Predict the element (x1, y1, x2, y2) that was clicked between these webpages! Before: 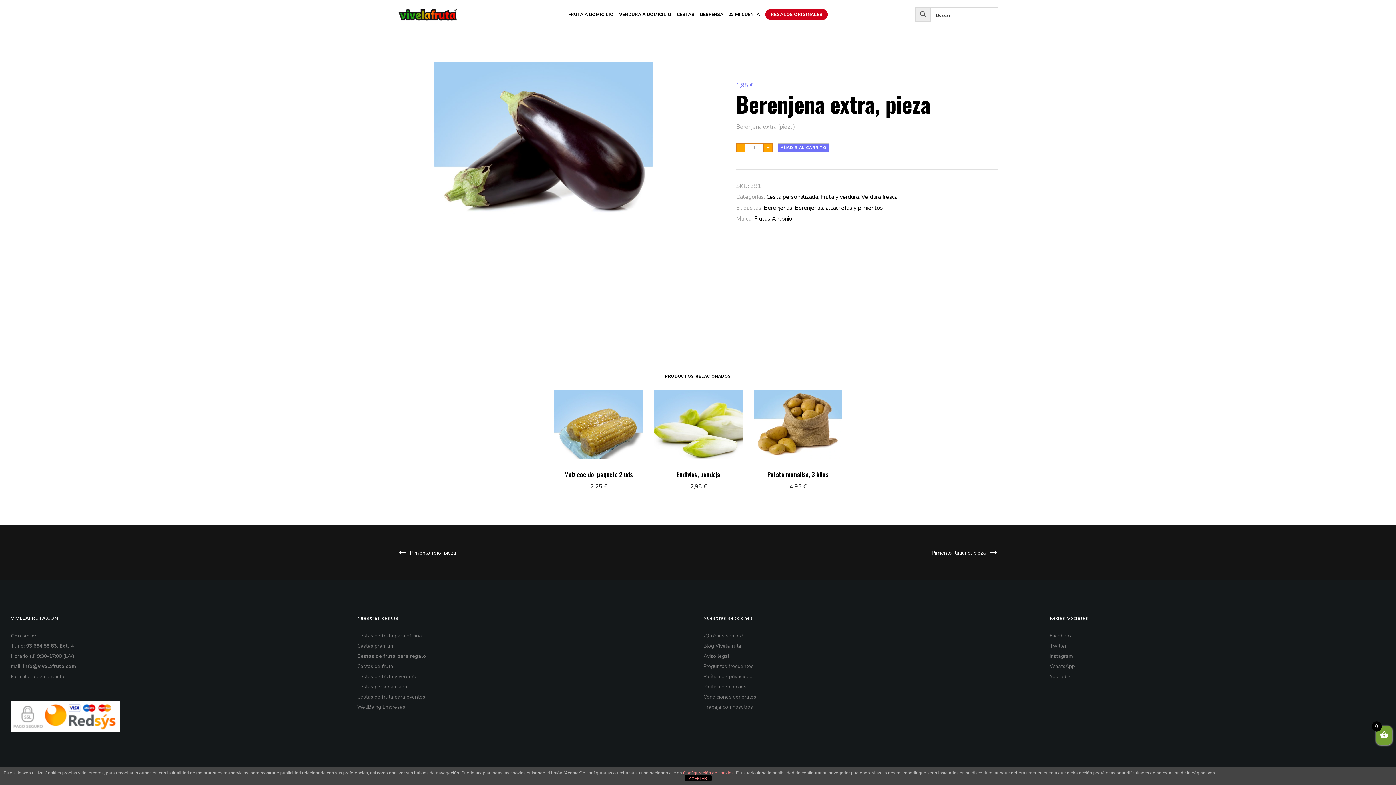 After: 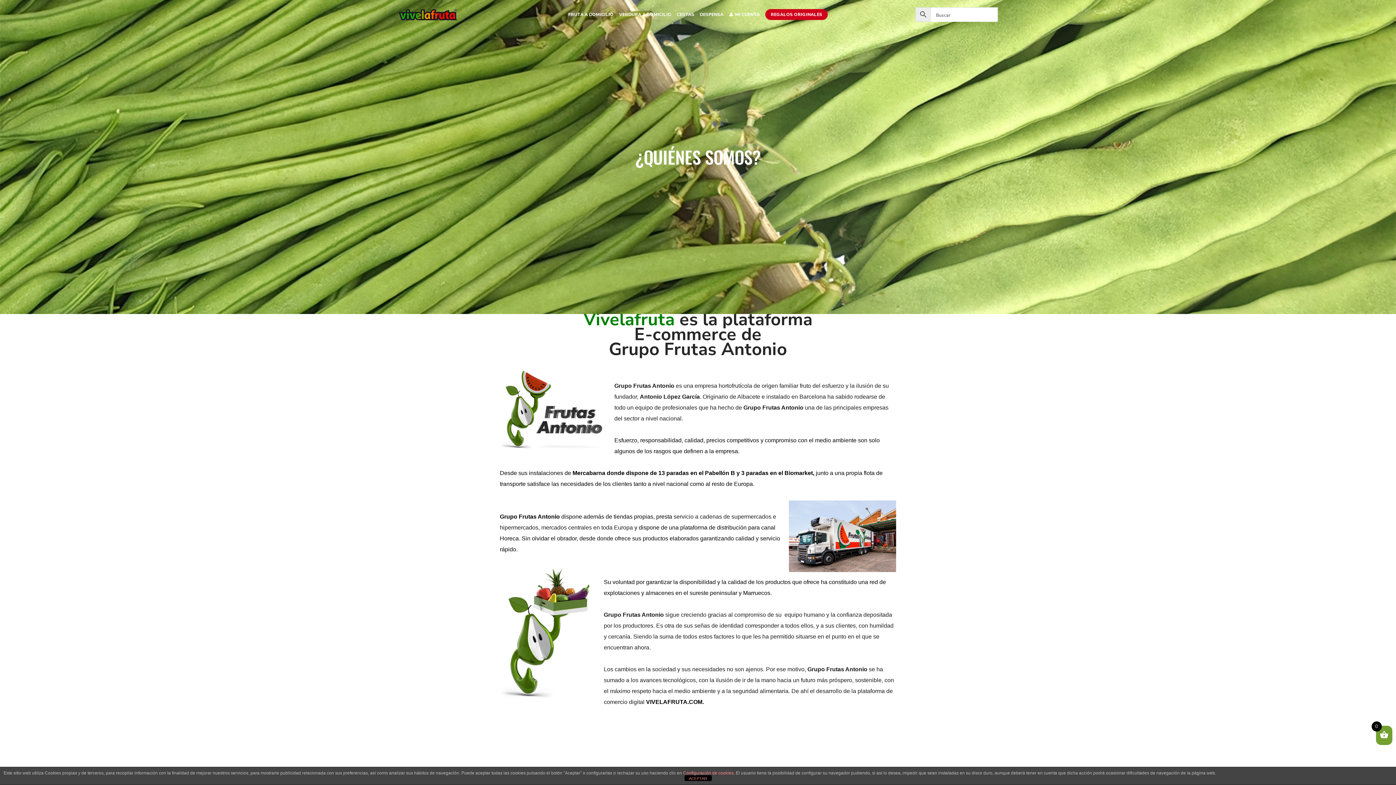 Action: bbox: (703, 632, 743, 639) label: ¿Quiénes somos?